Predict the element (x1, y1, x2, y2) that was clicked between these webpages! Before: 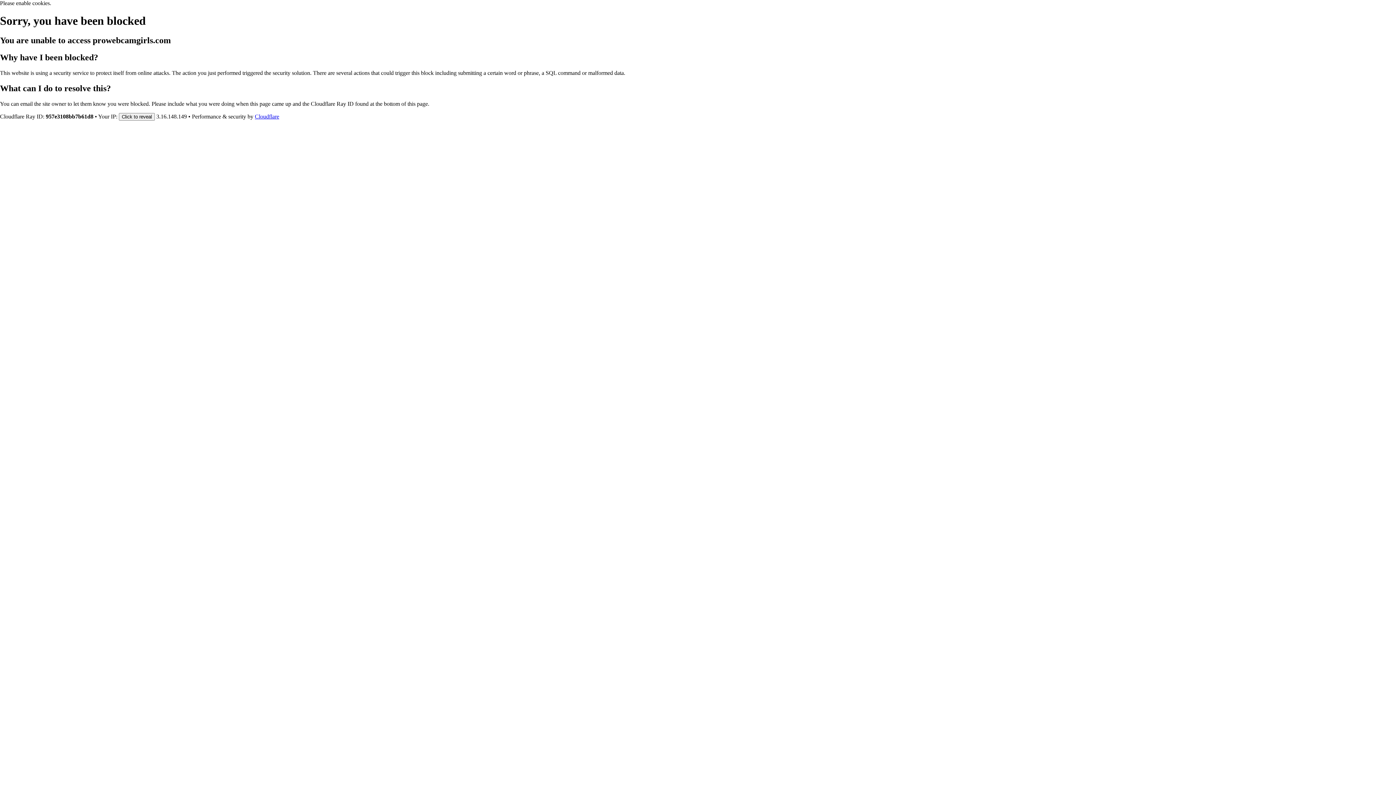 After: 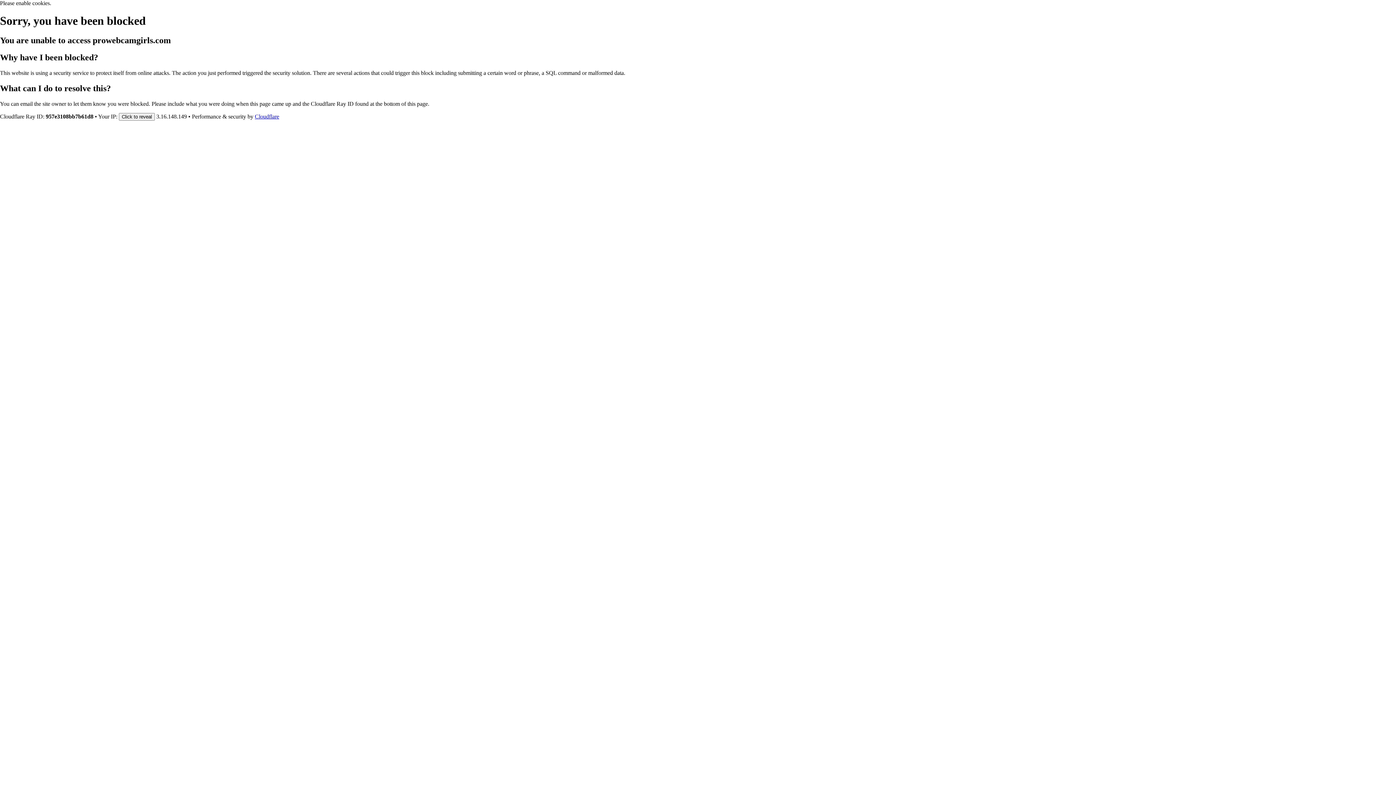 Action: label: Cloudflare bbox: (254, 113, 279, 119)